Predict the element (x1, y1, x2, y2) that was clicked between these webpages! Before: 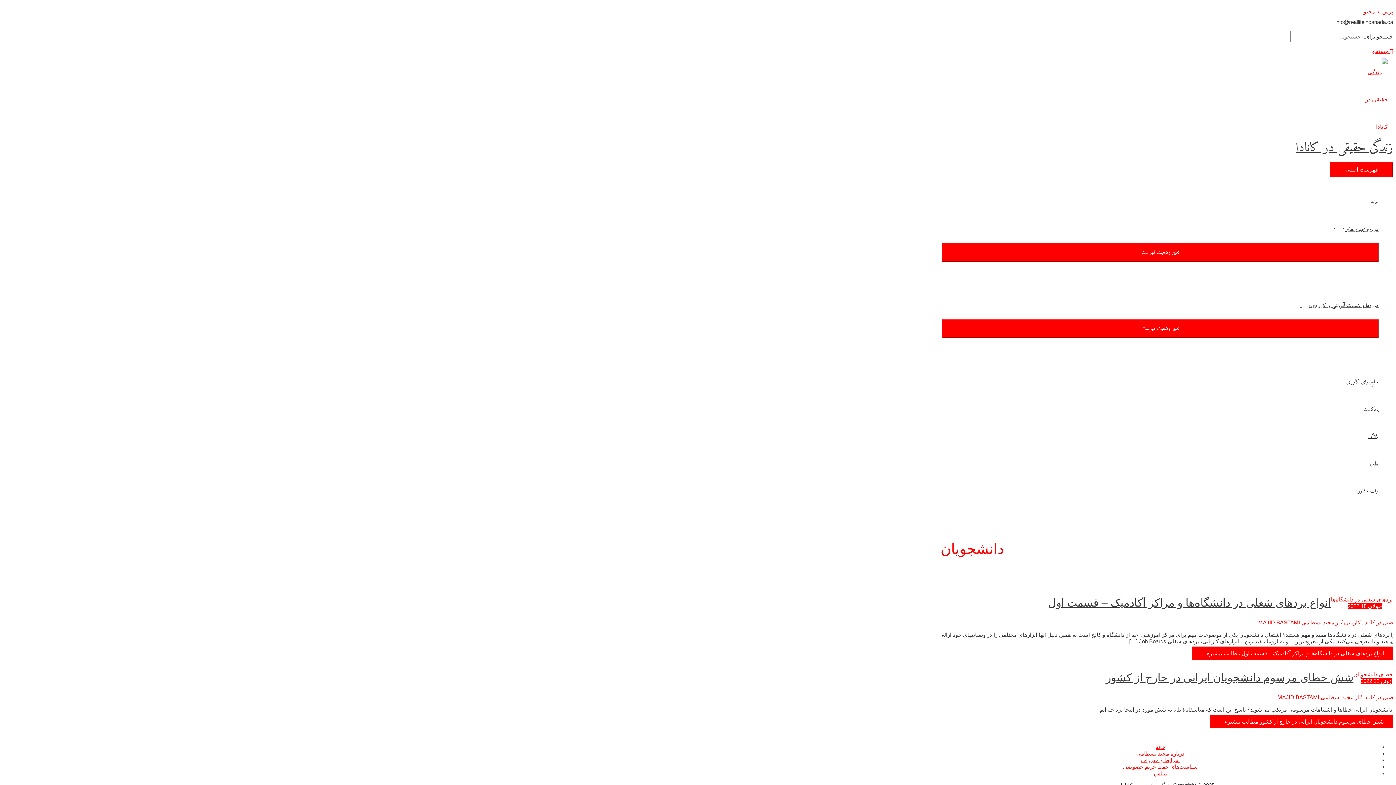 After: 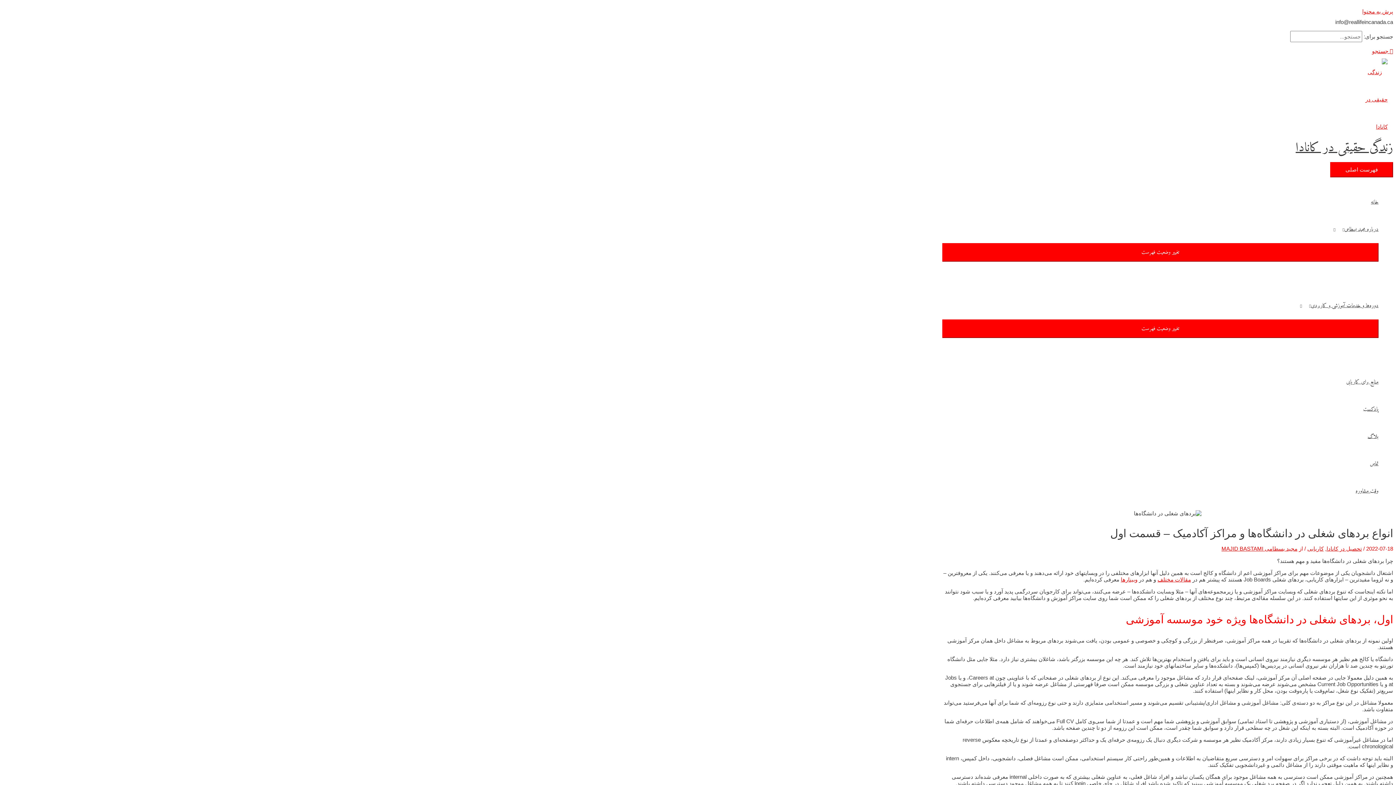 Action: label: Read: انواع بردهای شغلی در دانشگاه‌ها و مراکز آکادمیک – قسمت اول bbox: (1331, 596, 1398, 603)